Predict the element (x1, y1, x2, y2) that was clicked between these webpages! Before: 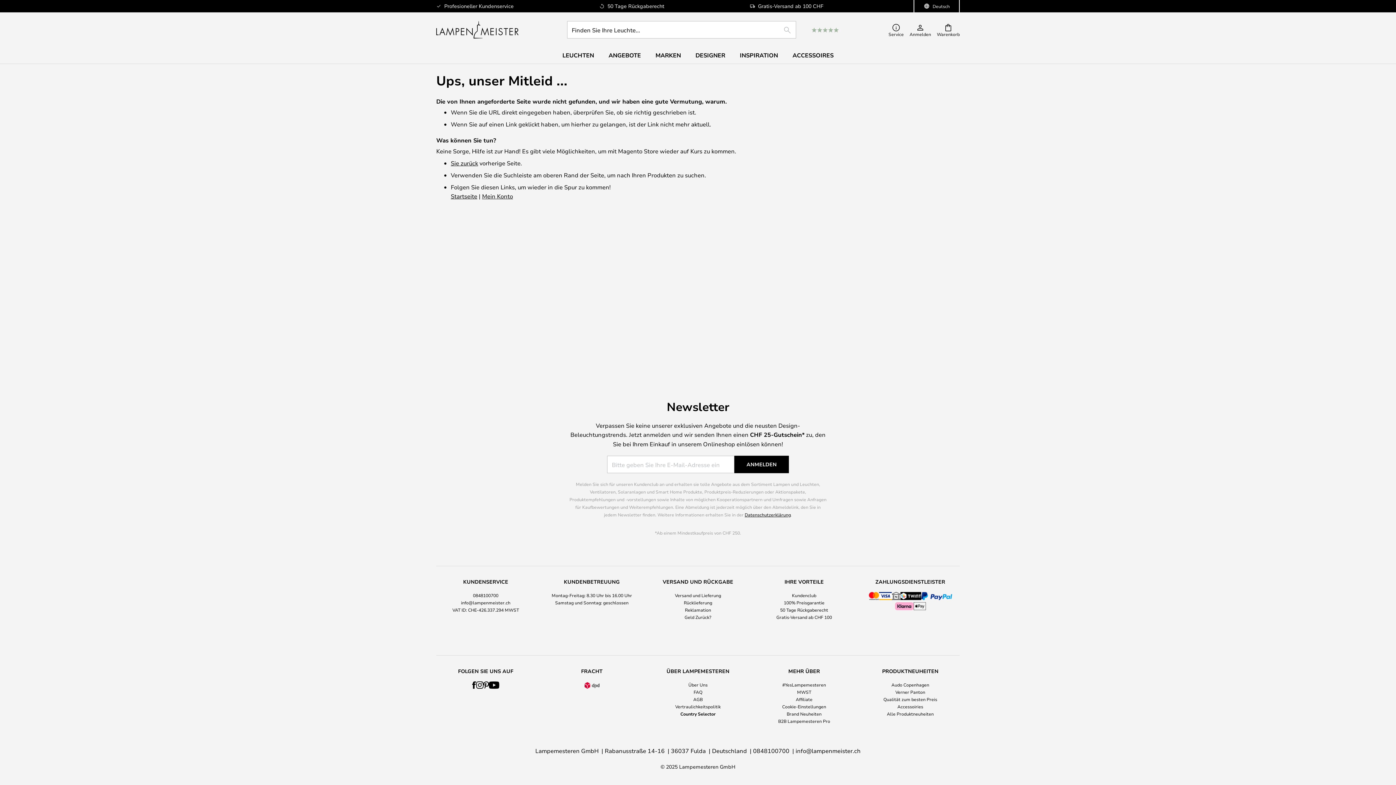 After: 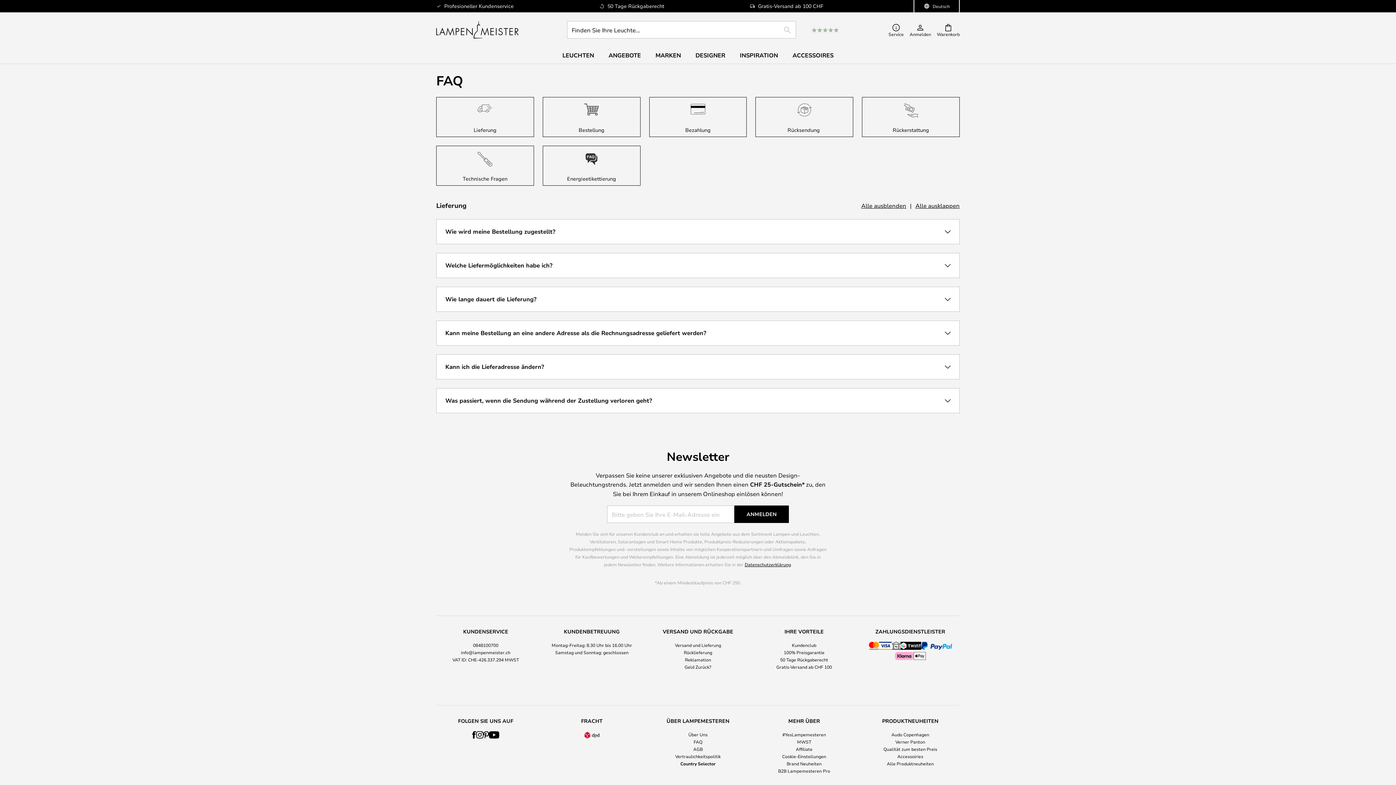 Action: label: FAQ bbox: (693, 689, 702, 695)